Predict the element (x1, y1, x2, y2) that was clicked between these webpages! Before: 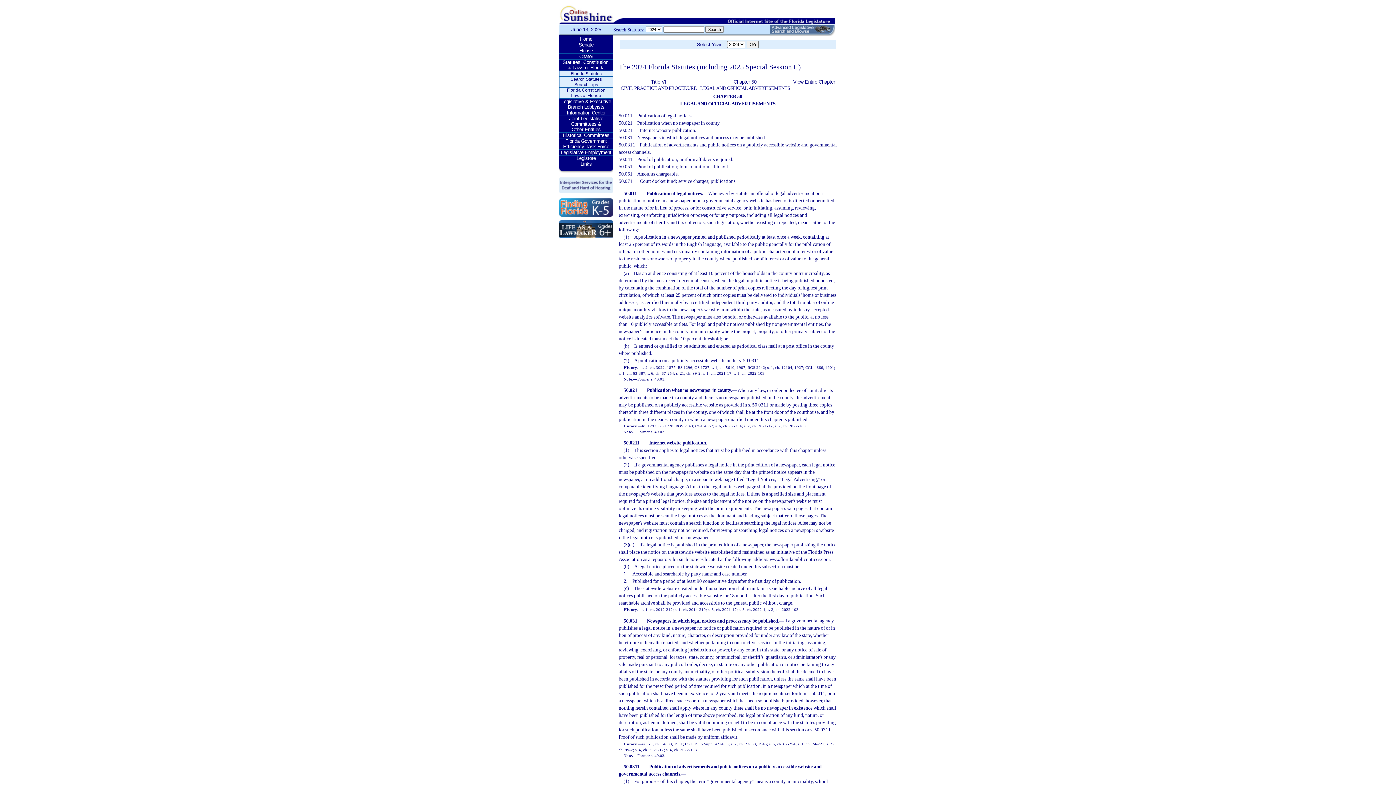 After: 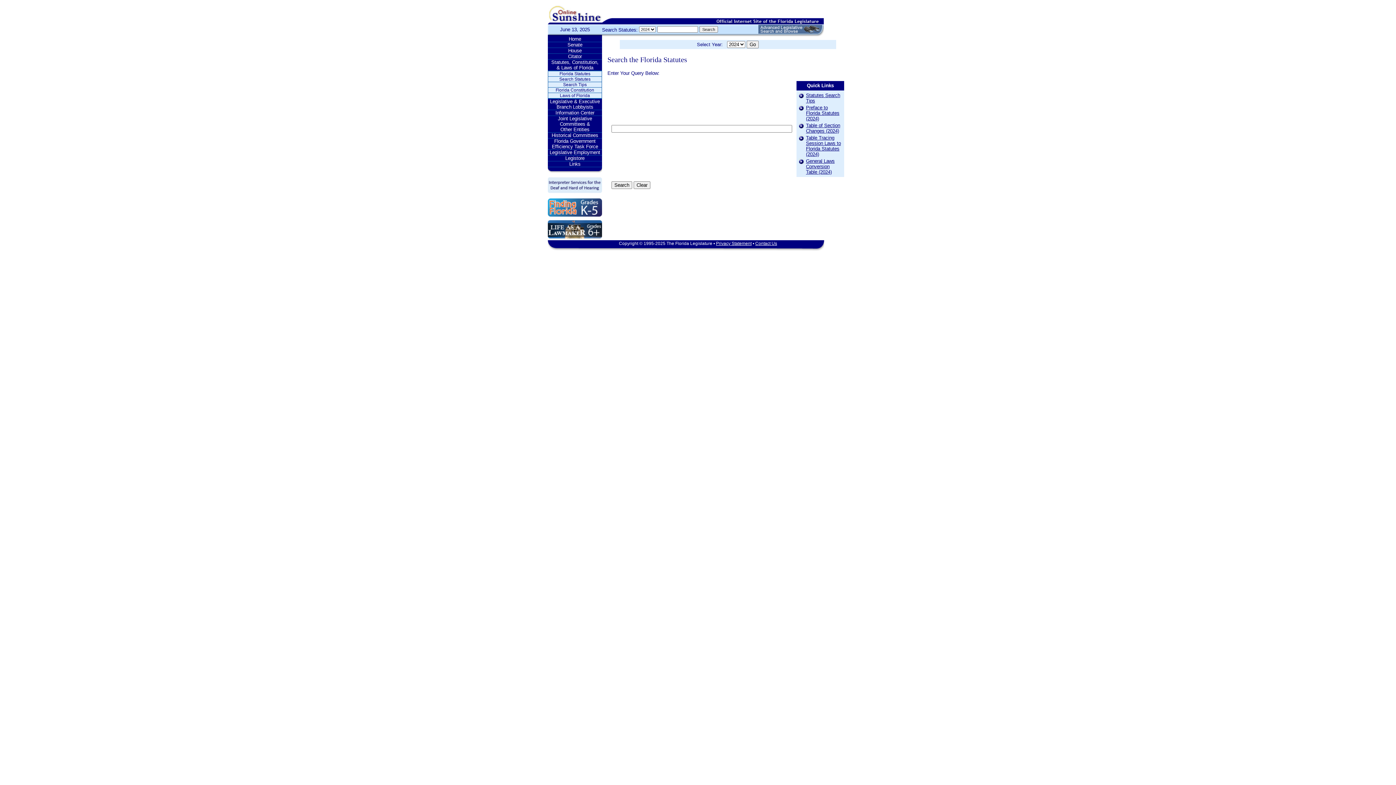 Action: bbox: (559, 76, 613, 82) label: Search Statutes